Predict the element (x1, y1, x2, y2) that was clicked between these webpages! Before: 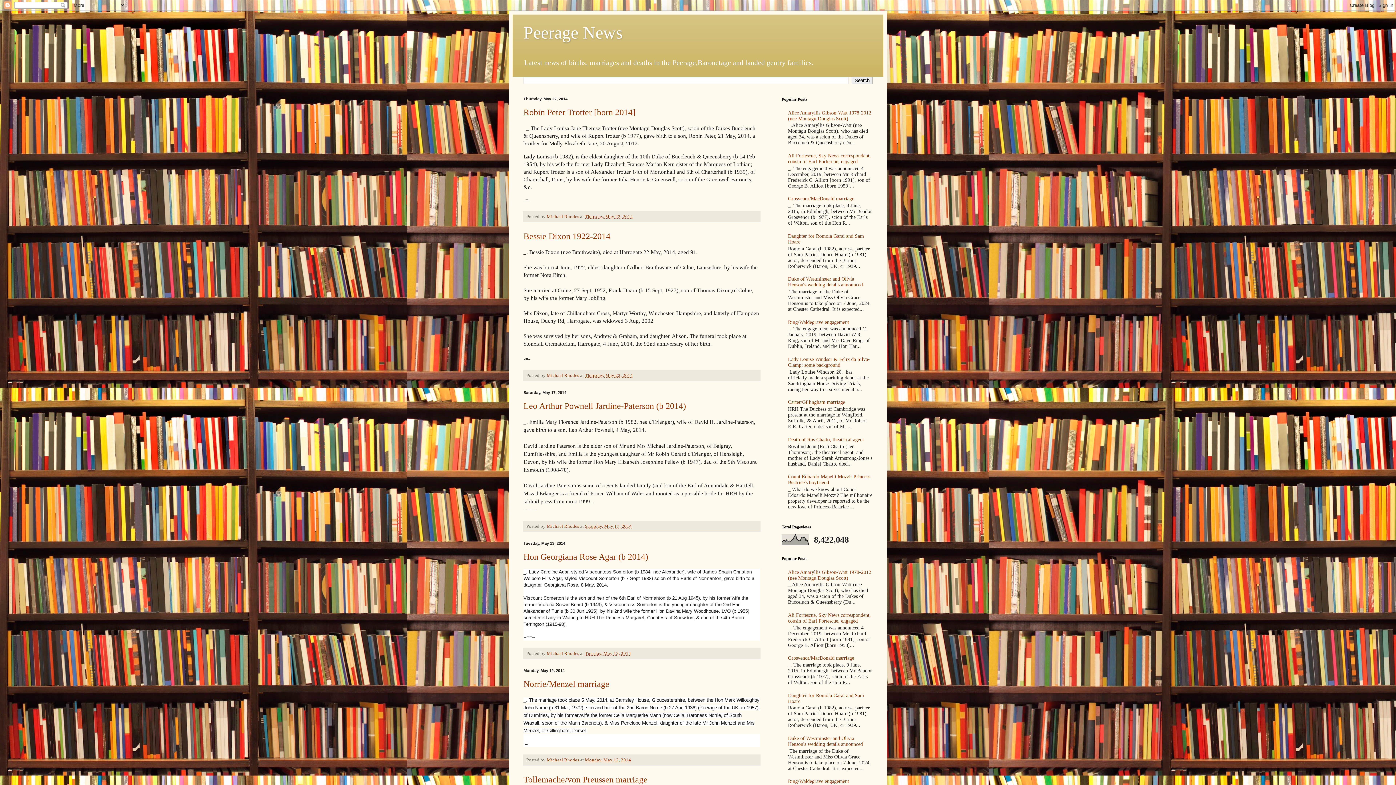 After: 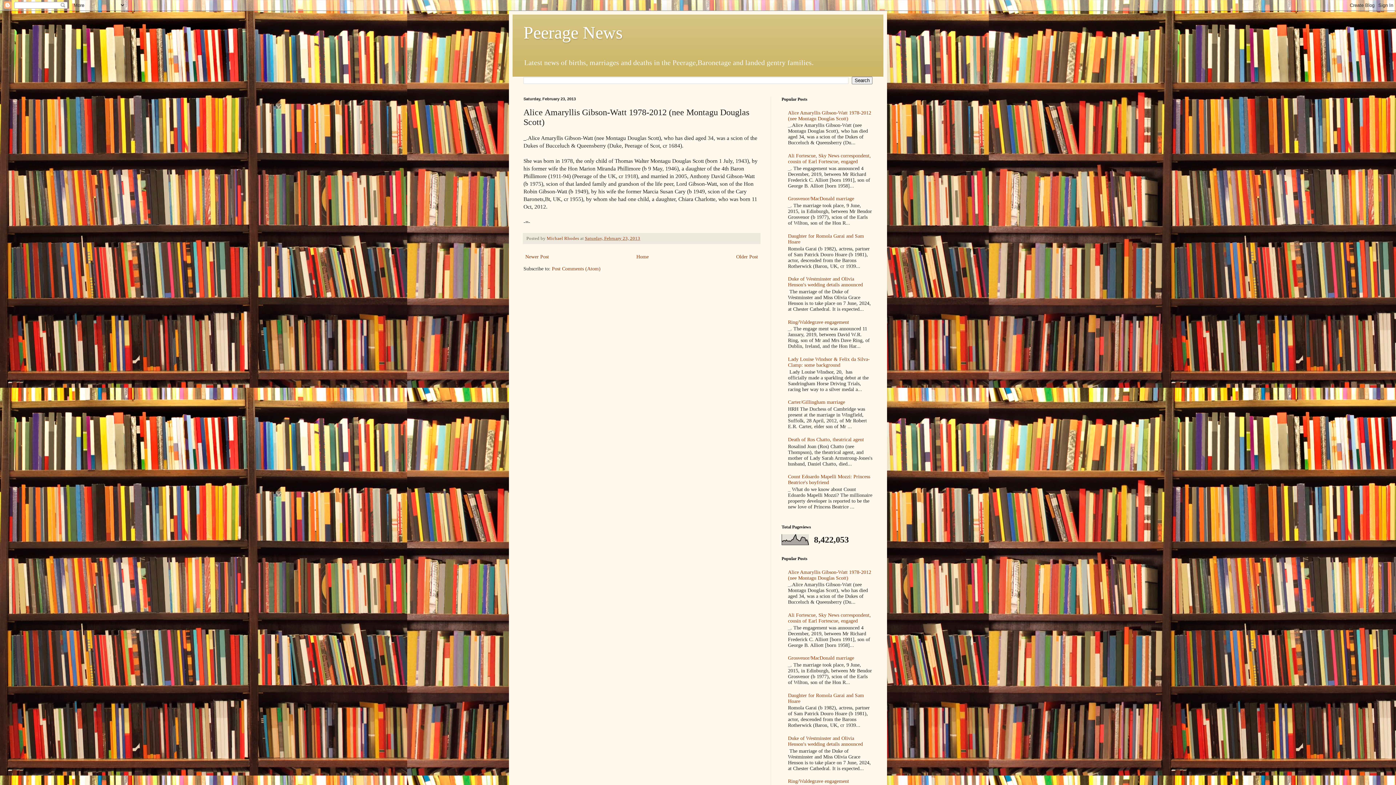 Action: label: Alice Amaryllis Gibson-Watt 1978-2012 (nee Montagu Douglas Scott) bbox: (788, 110, 871, 121)